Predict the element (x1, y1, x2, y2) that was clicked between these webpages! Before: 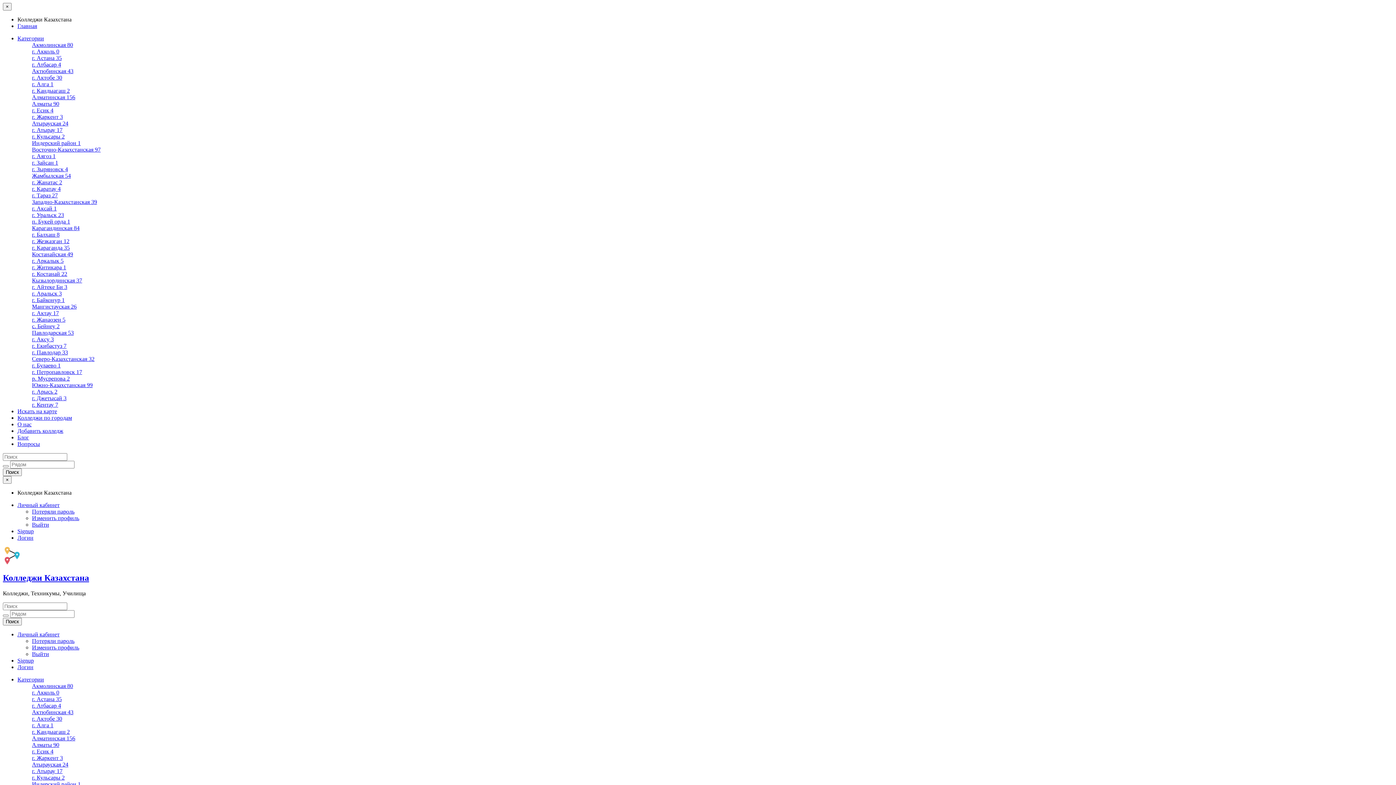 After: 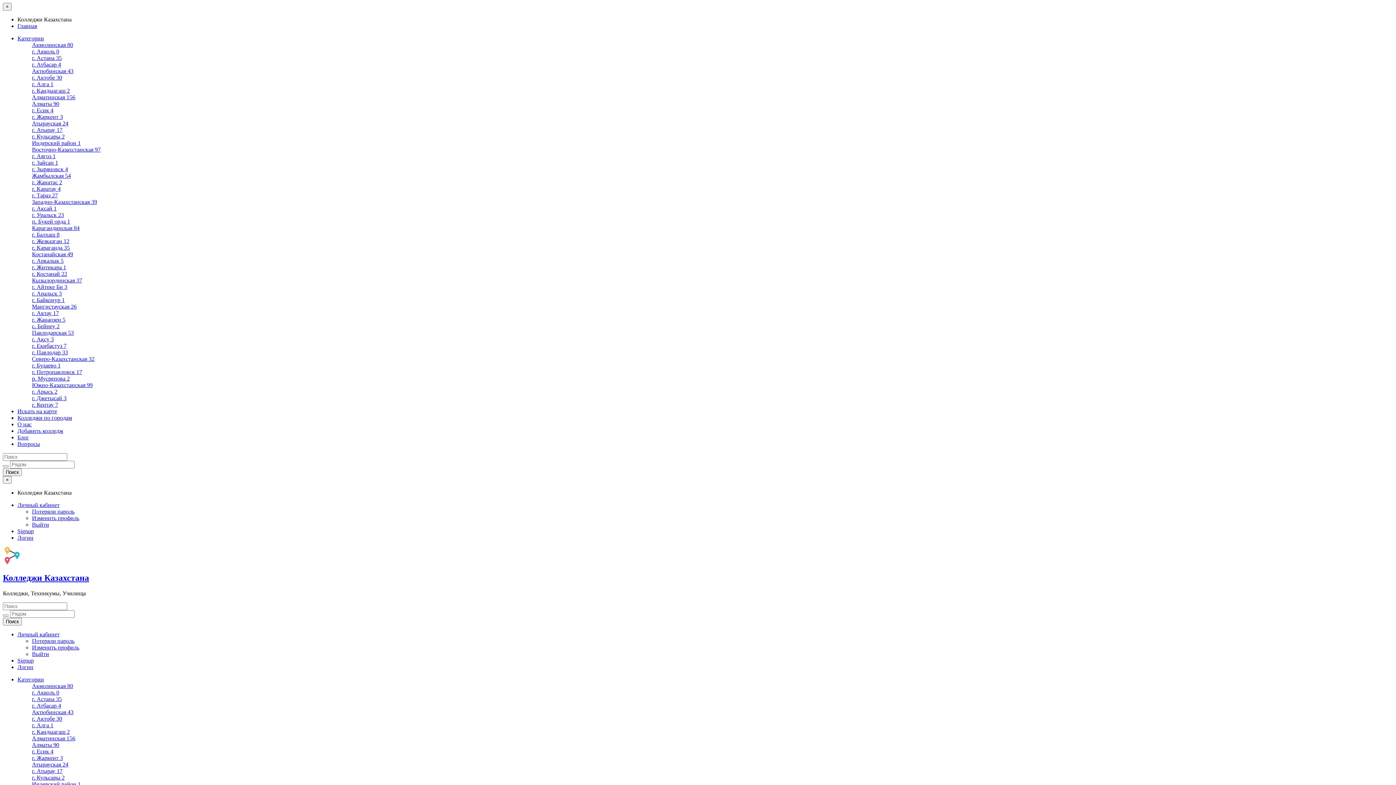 Action: label: Актюбинская 43 bbox: (32, 68, 73, 74)